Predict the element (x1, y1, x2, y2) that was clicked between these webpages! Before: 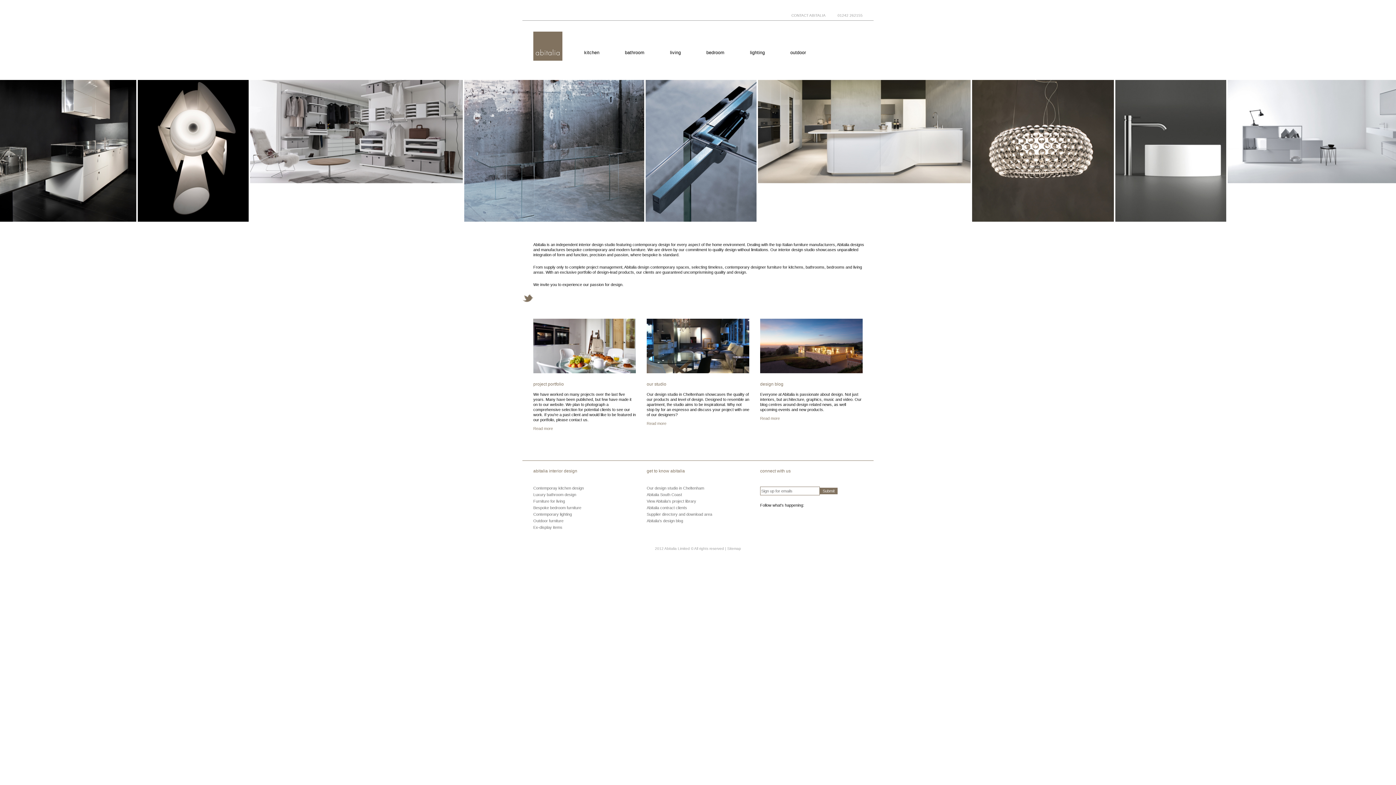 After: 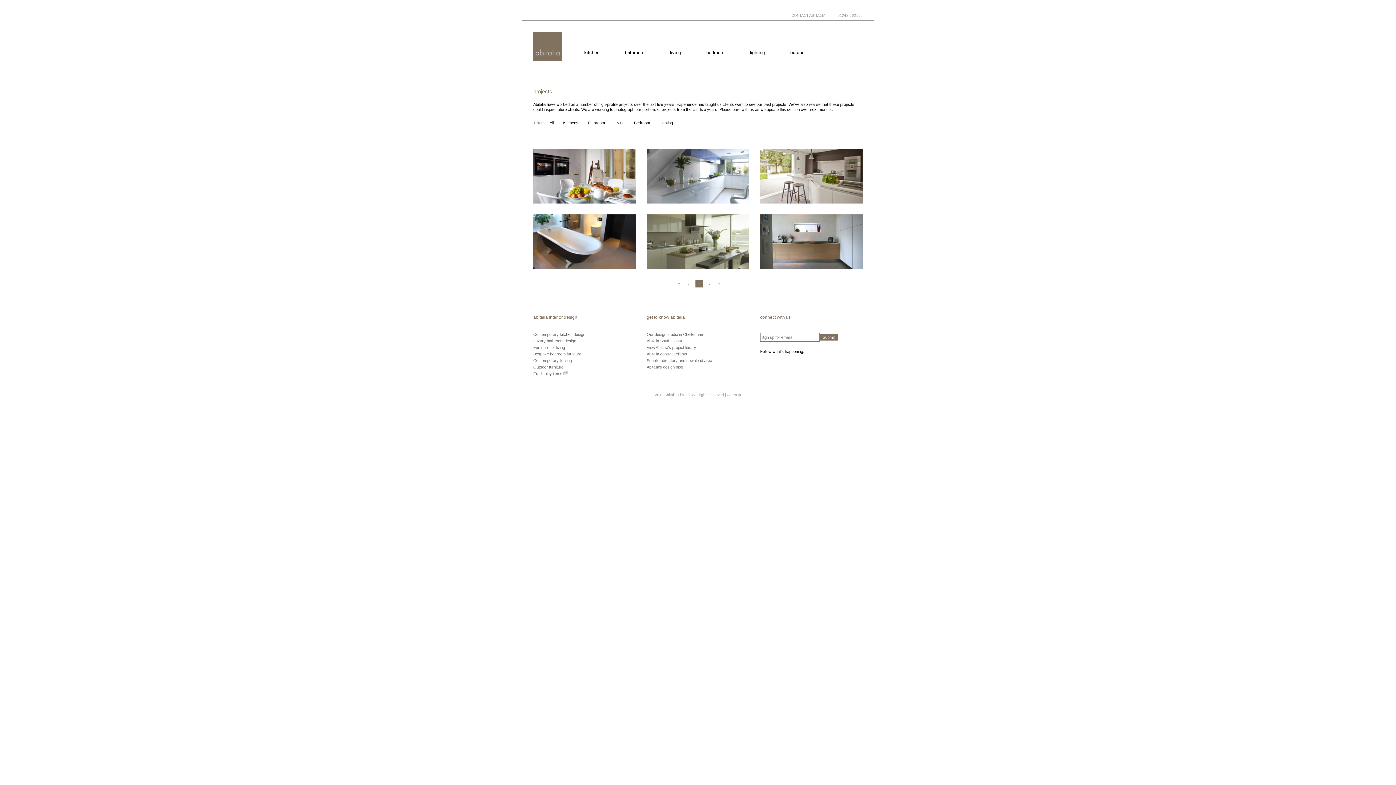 Action: bbox: (533, 318, 636, 373)